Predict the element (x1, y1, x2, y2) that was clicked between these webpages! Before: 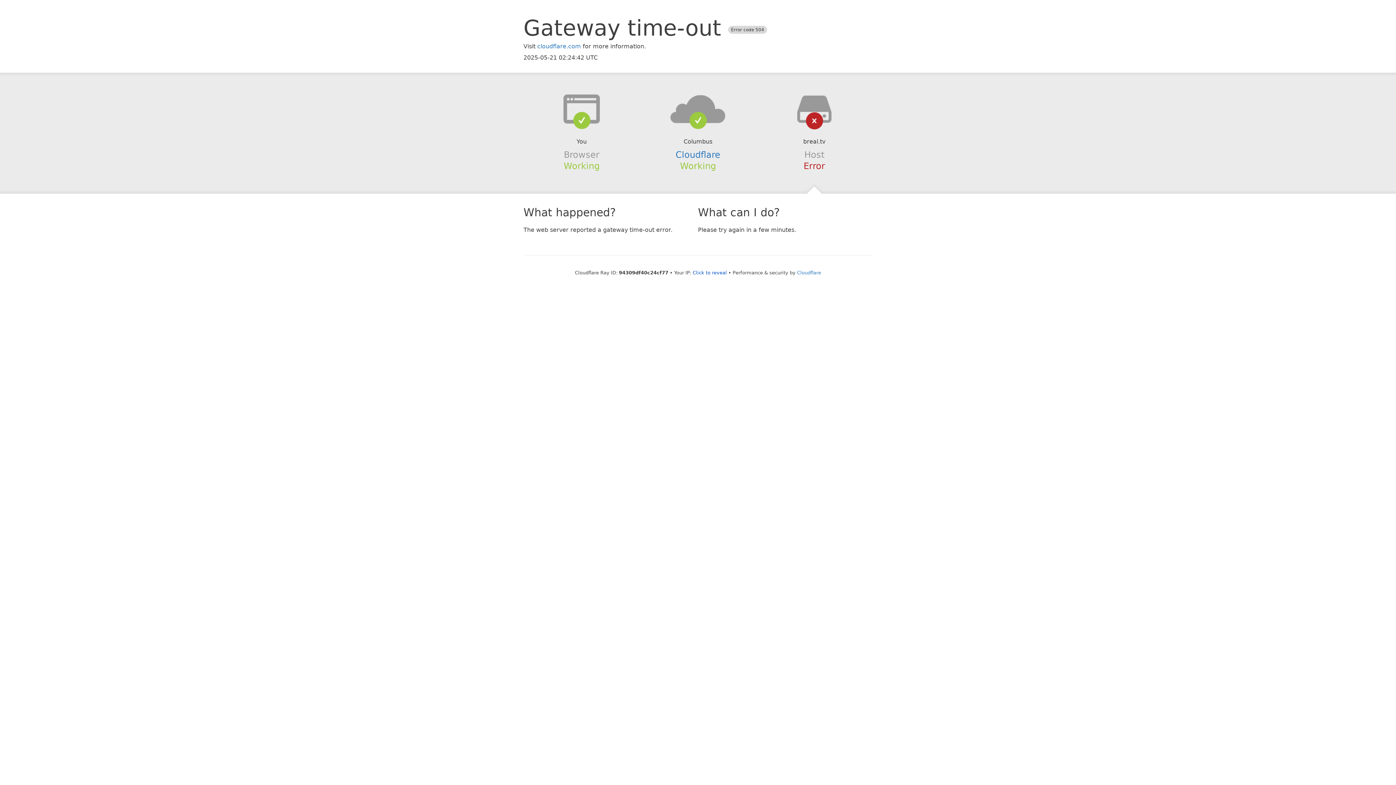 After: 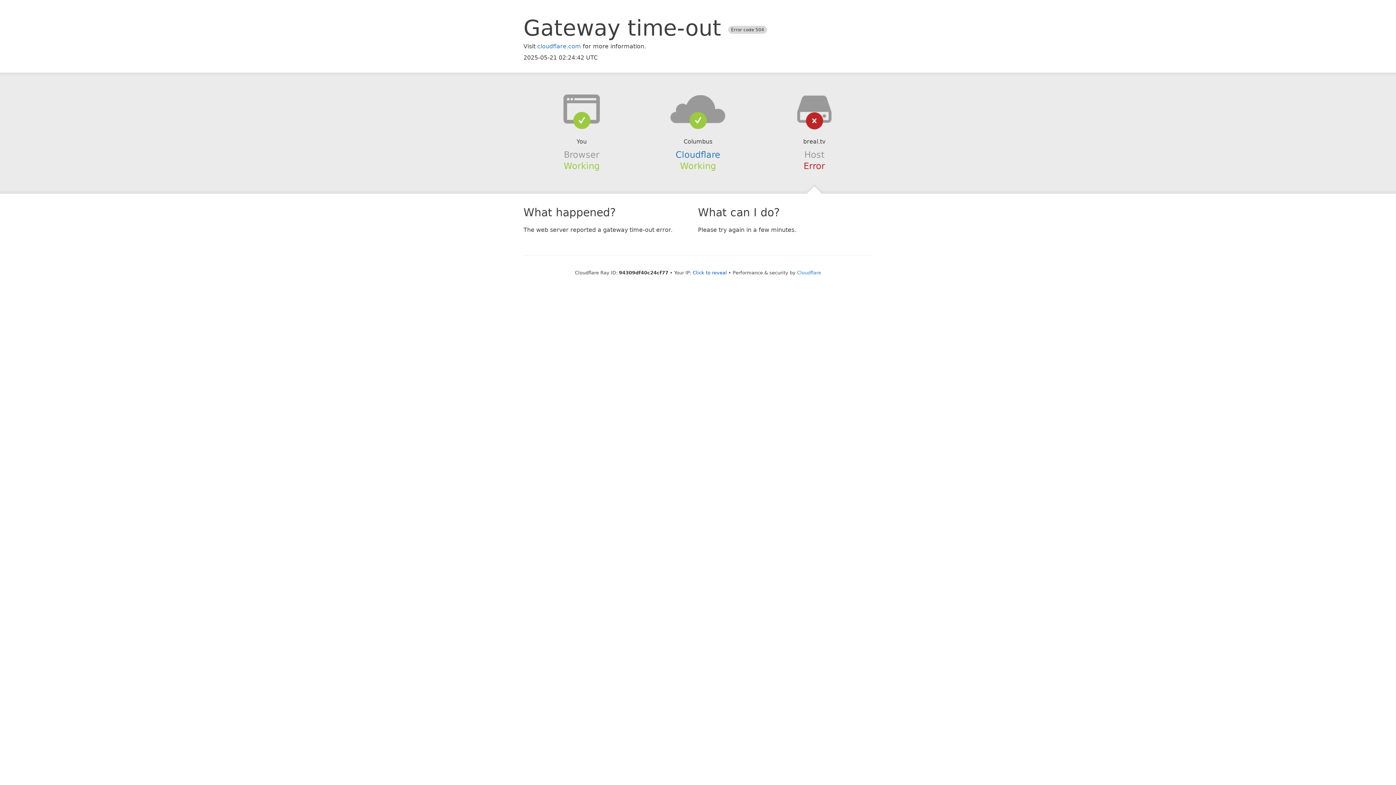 Action: bbox: (639, 94, 756, 123)